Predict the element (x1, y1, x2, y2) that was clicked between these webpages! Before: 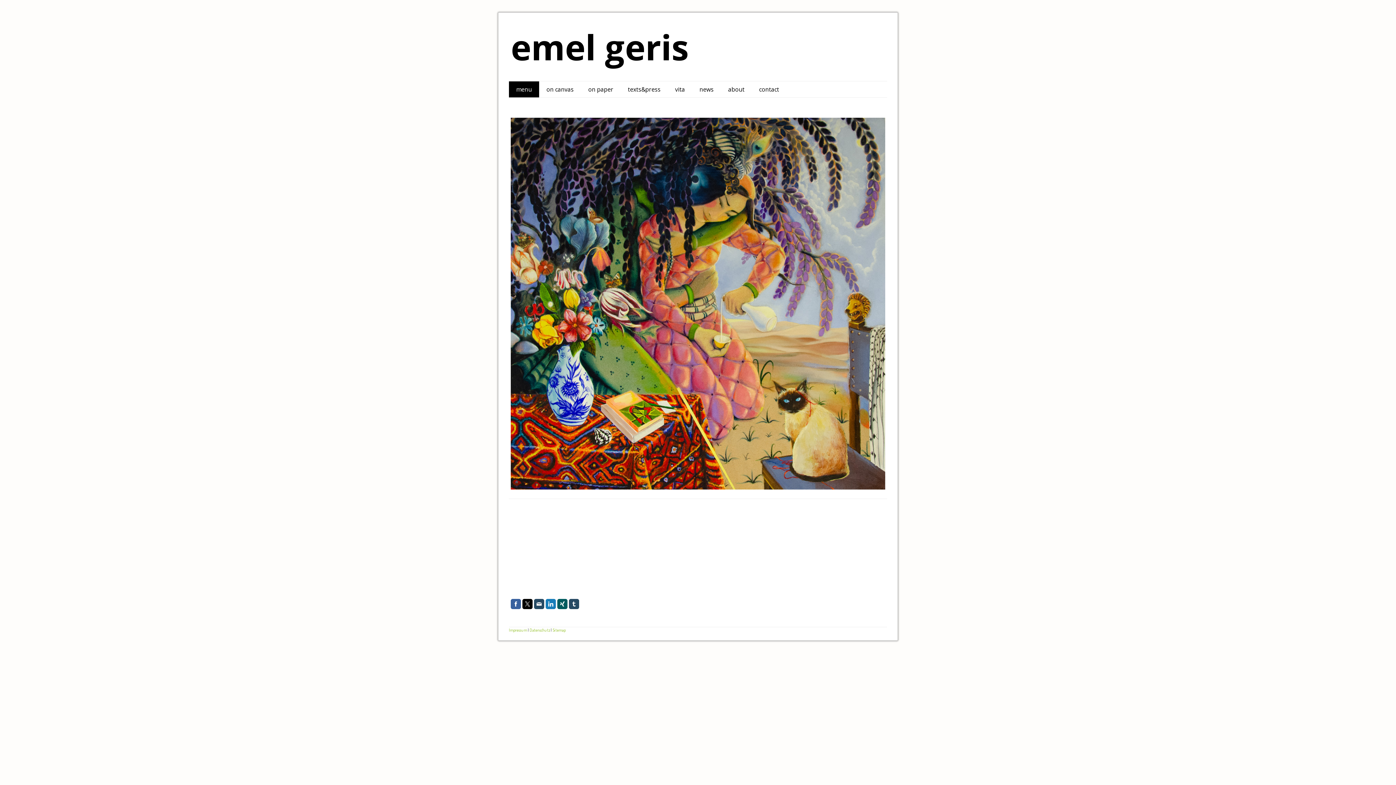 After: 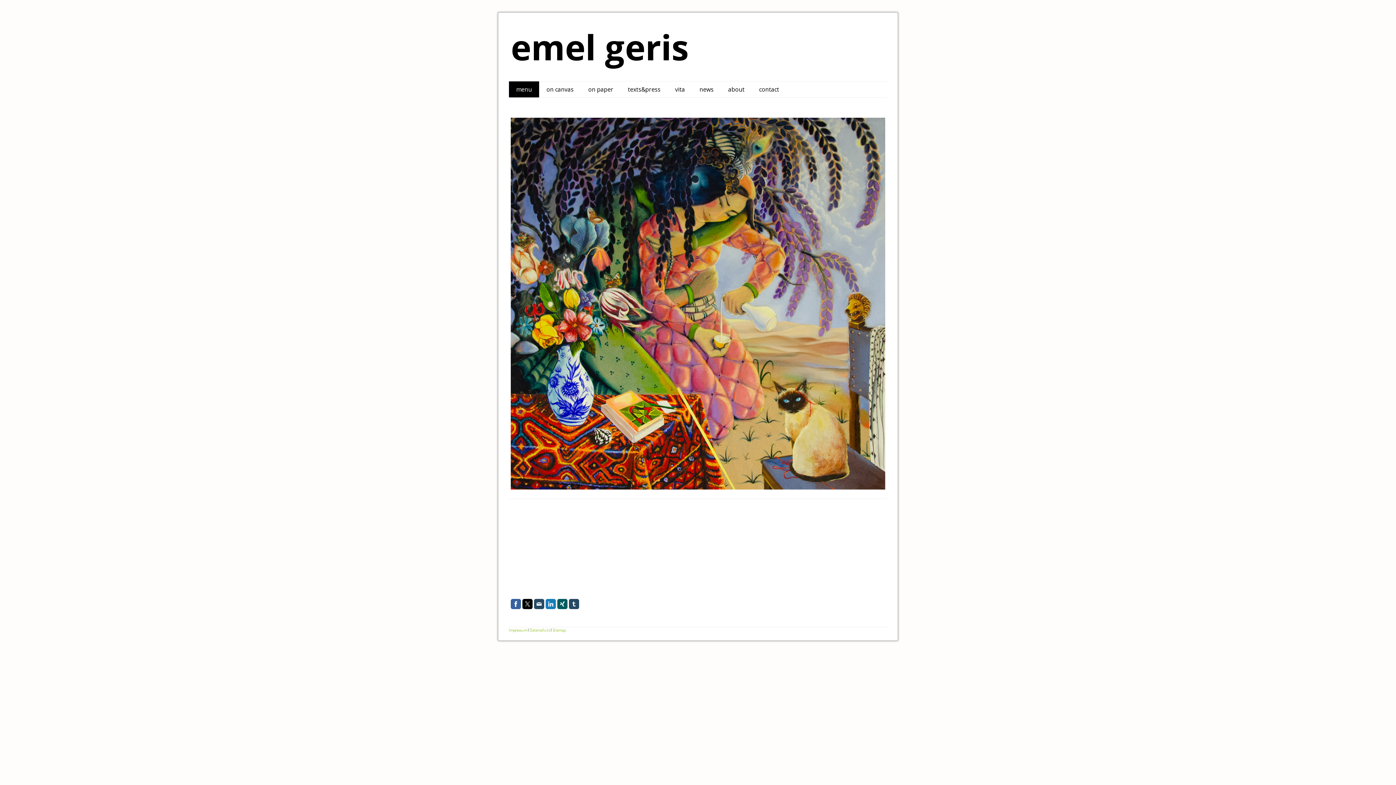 Action: bbox: (510, 599, 521, 609)